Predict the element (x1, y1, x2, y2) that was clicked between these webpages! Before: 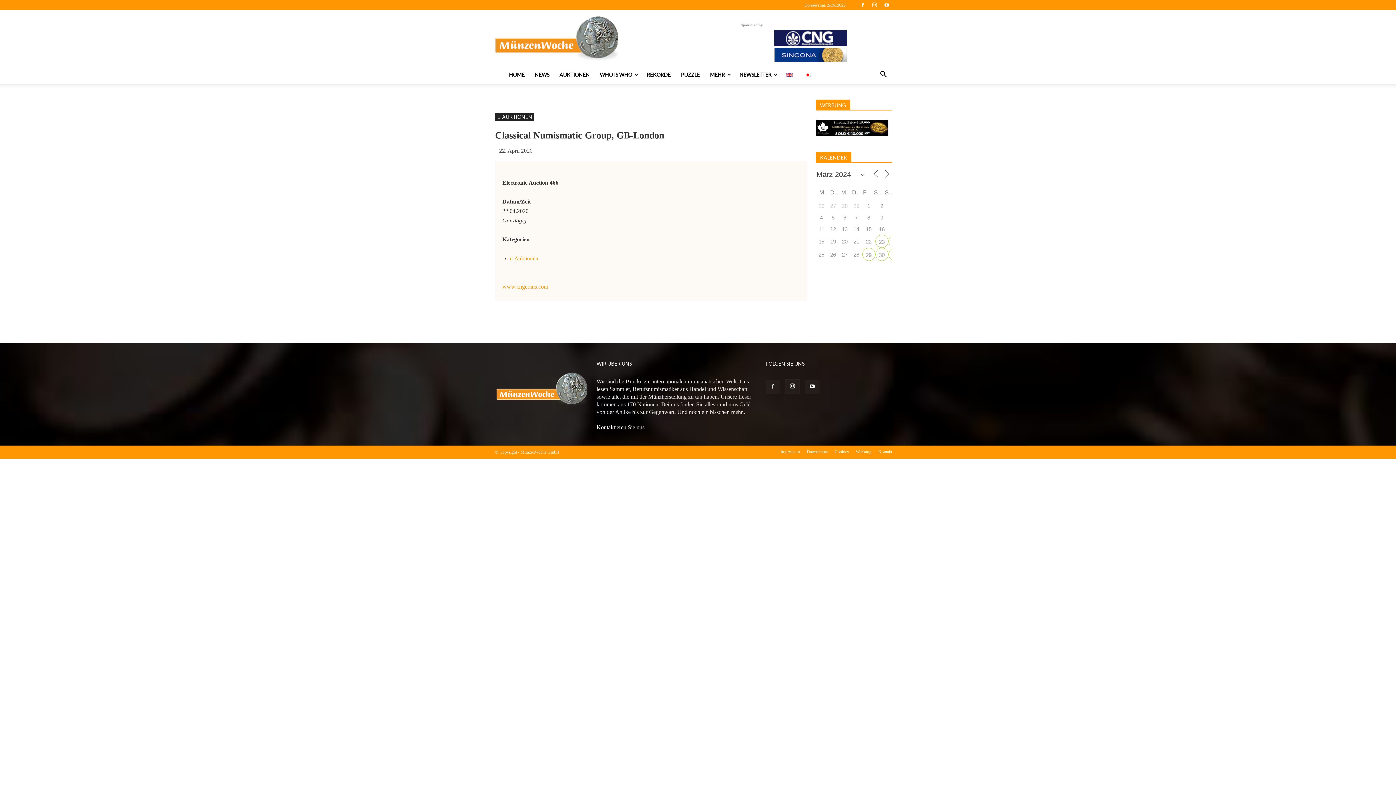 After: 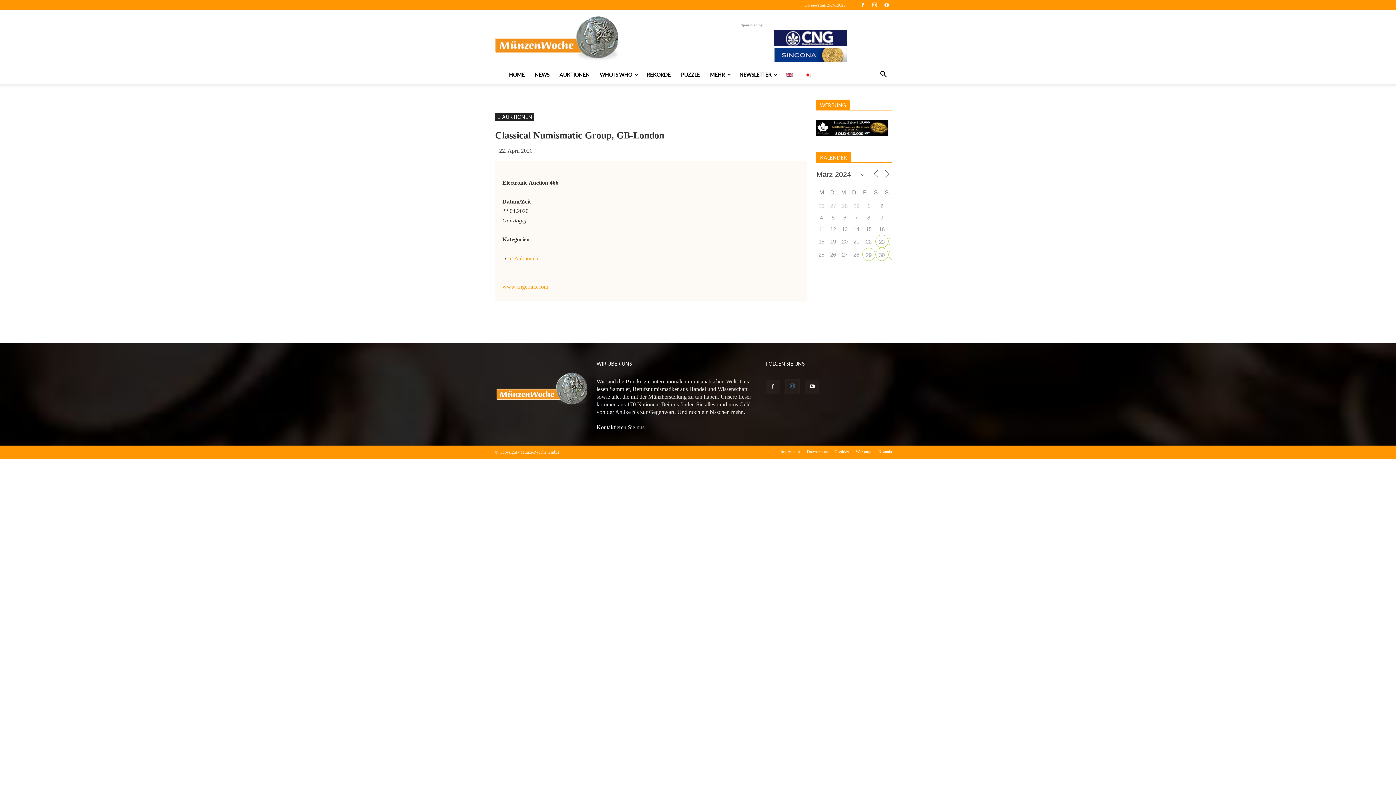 Action: bbox: (785, 379, 800, 394)